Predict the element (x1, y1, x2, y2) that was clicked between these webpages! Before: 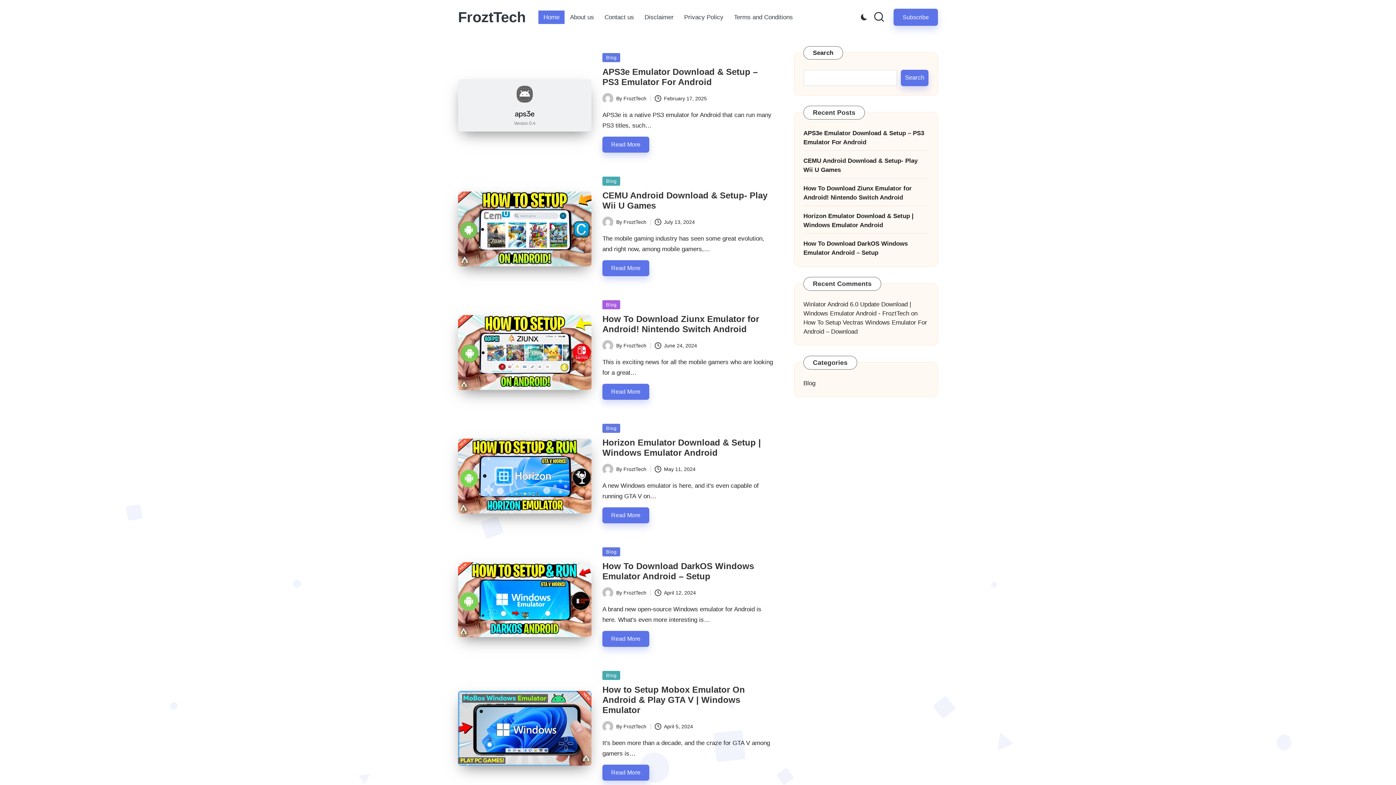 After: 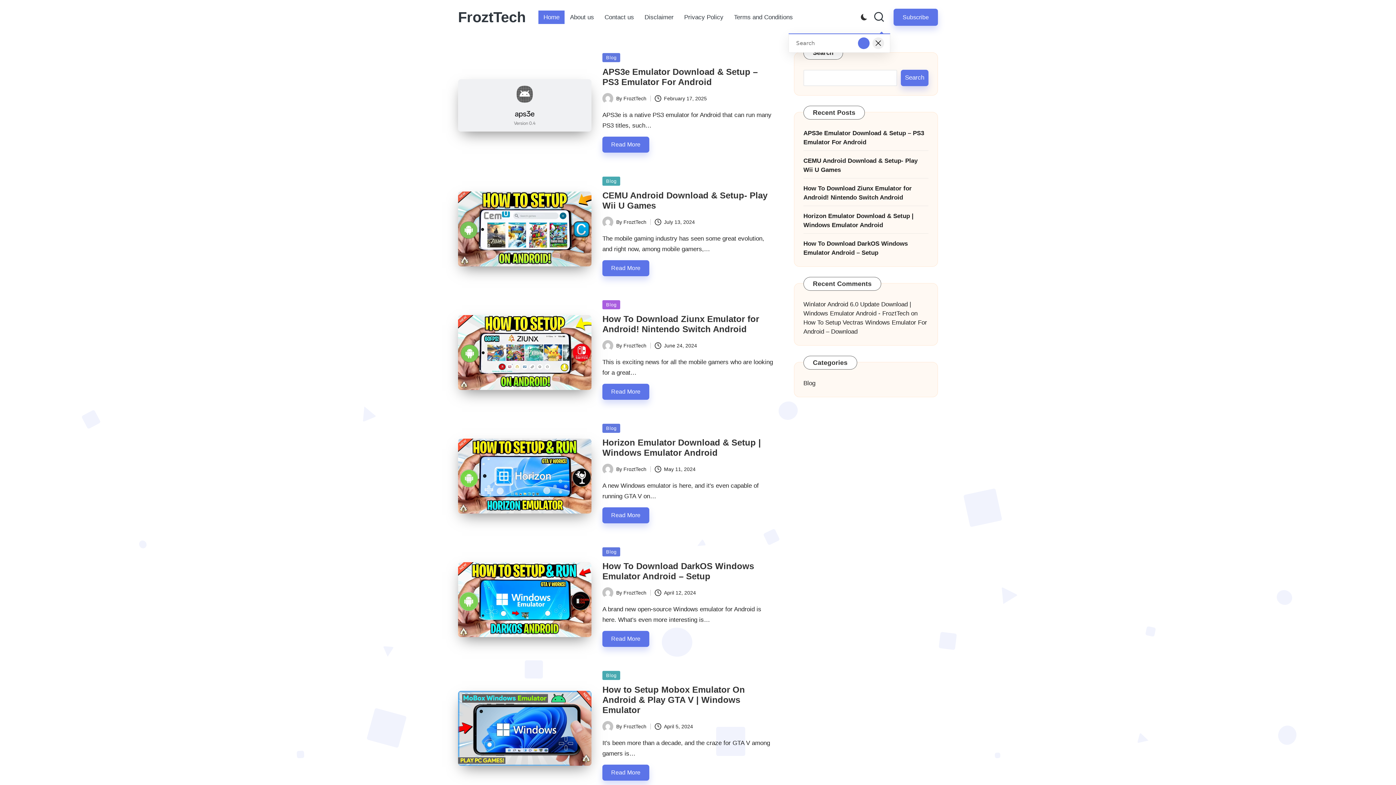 Action: bbox: (873, 11, 885, 22)